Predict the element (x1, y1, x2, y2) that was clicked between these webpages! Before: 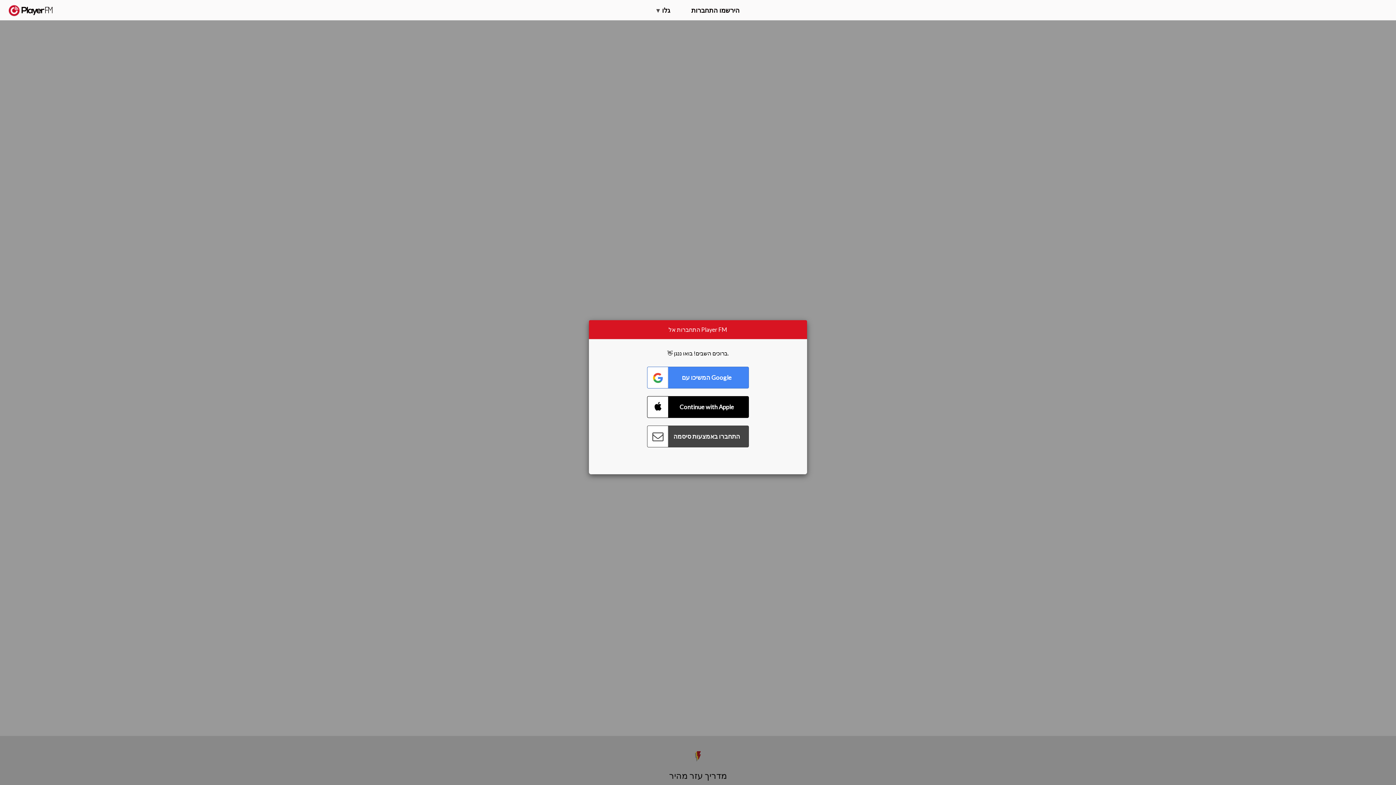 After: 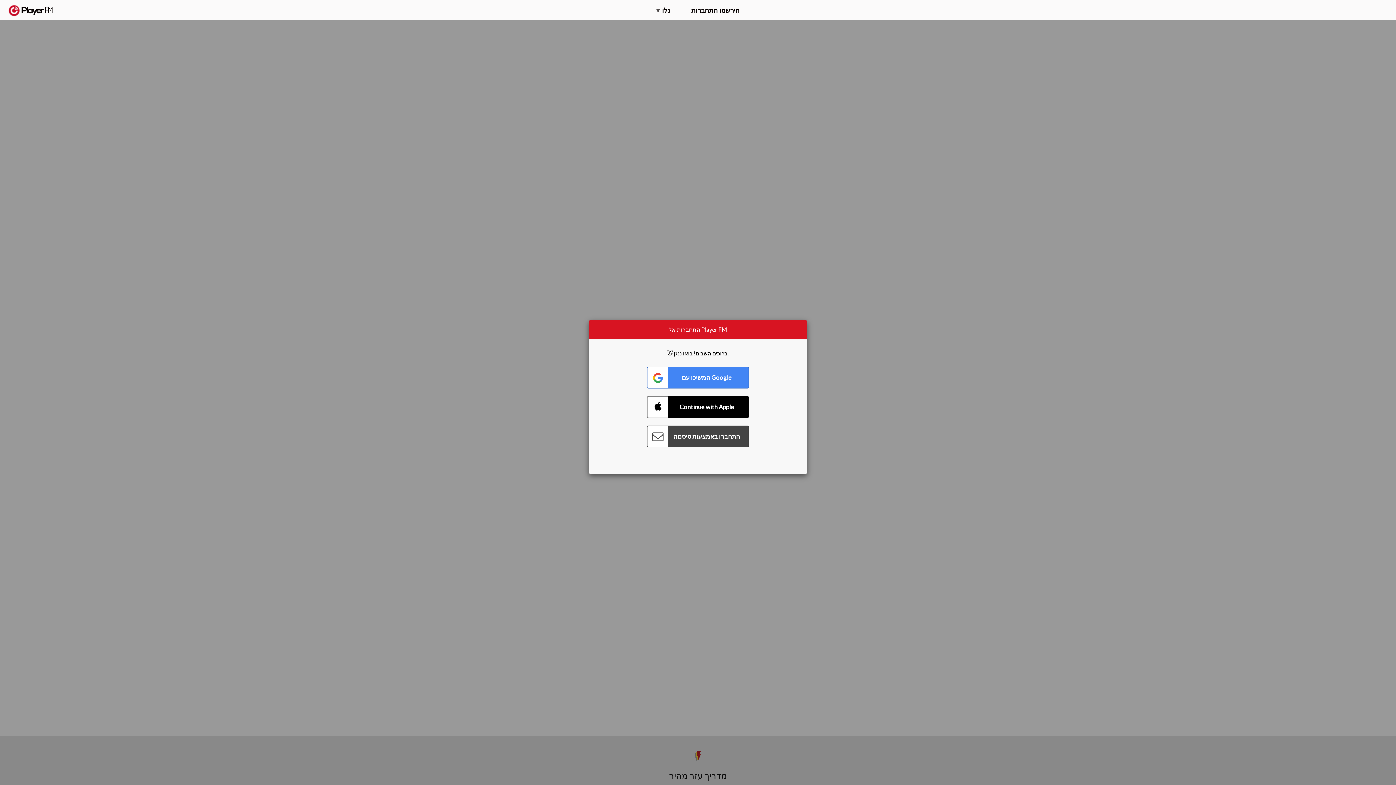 Action: label: שדרגו bbox: (1324, 2, 1349, 14)